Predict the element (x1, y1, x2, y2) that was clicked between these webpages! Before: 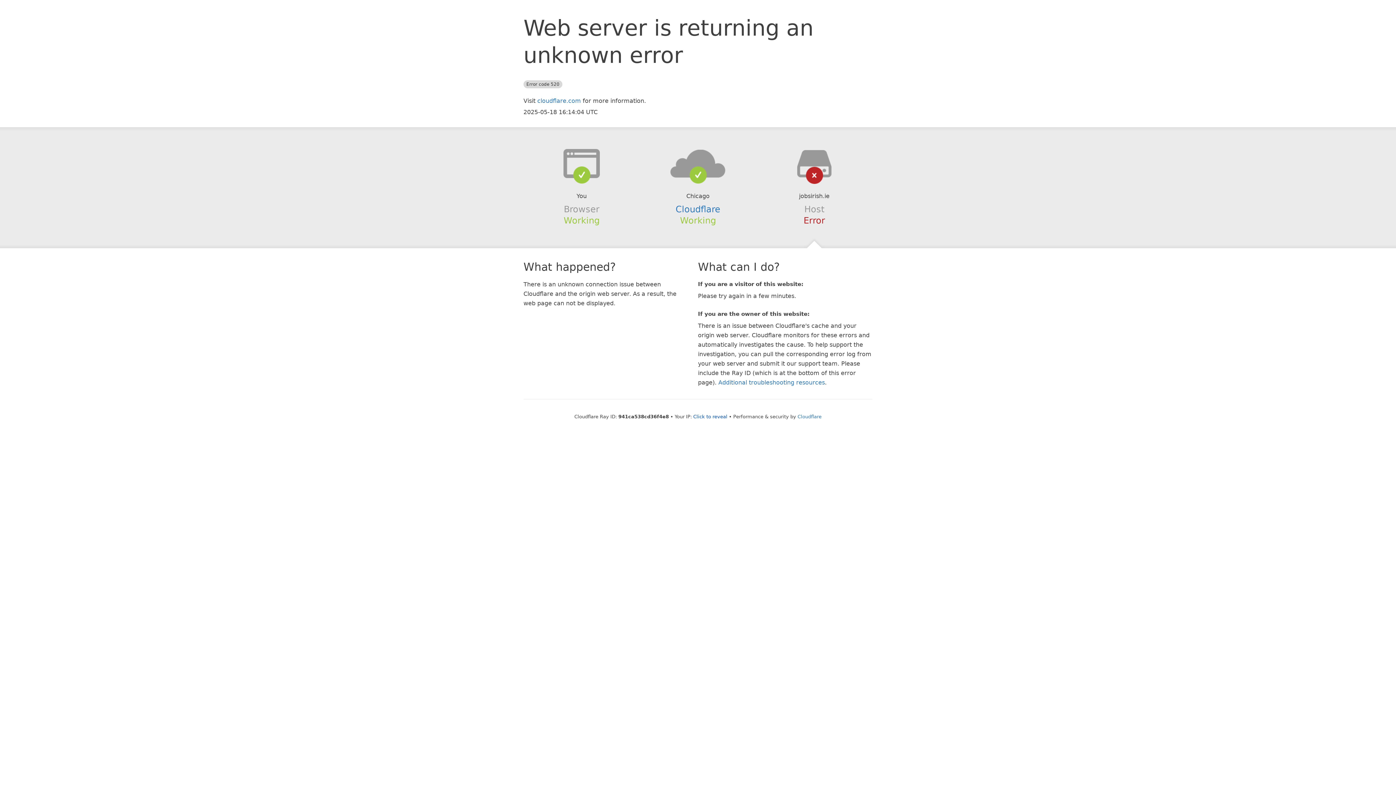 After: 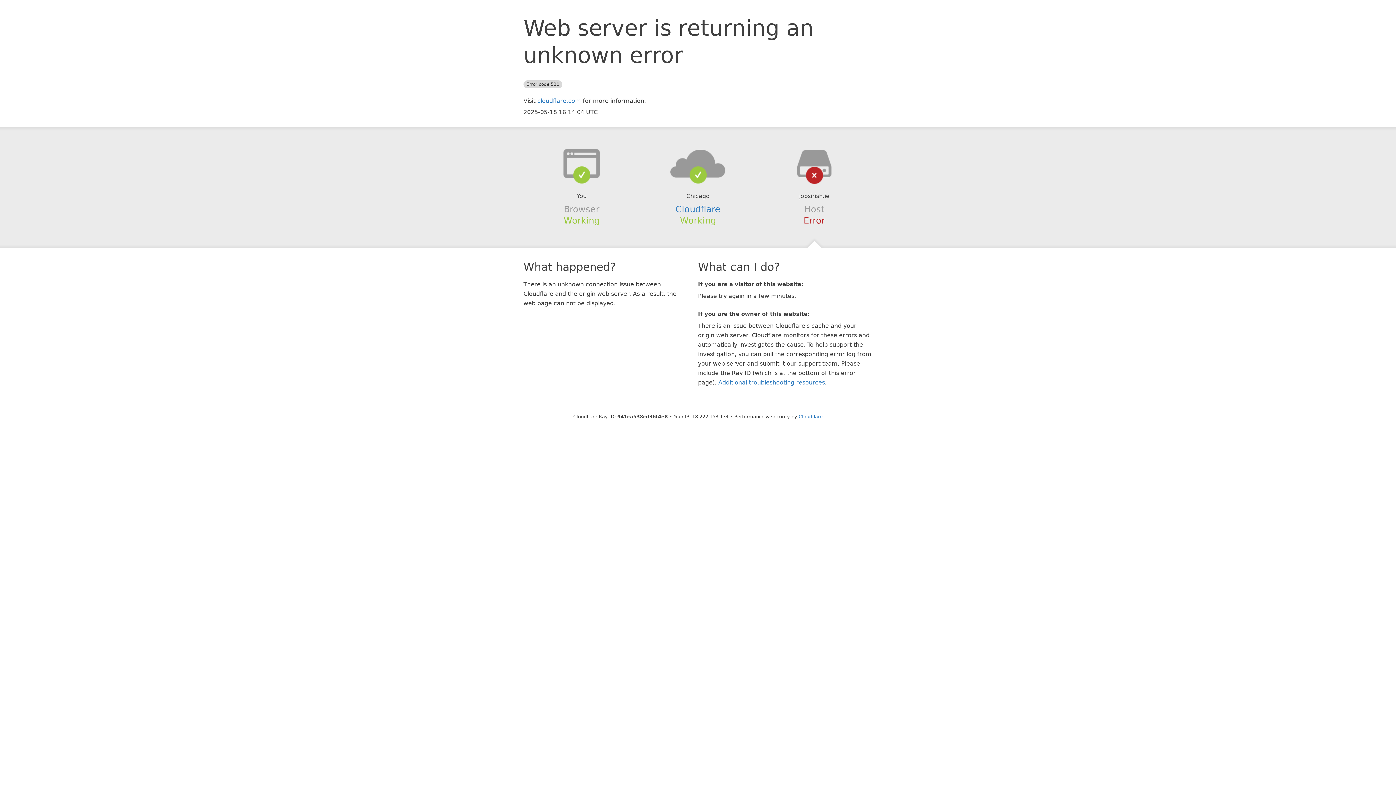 Action: bbox: (693, 414, 727, 419) label: Click to reveal